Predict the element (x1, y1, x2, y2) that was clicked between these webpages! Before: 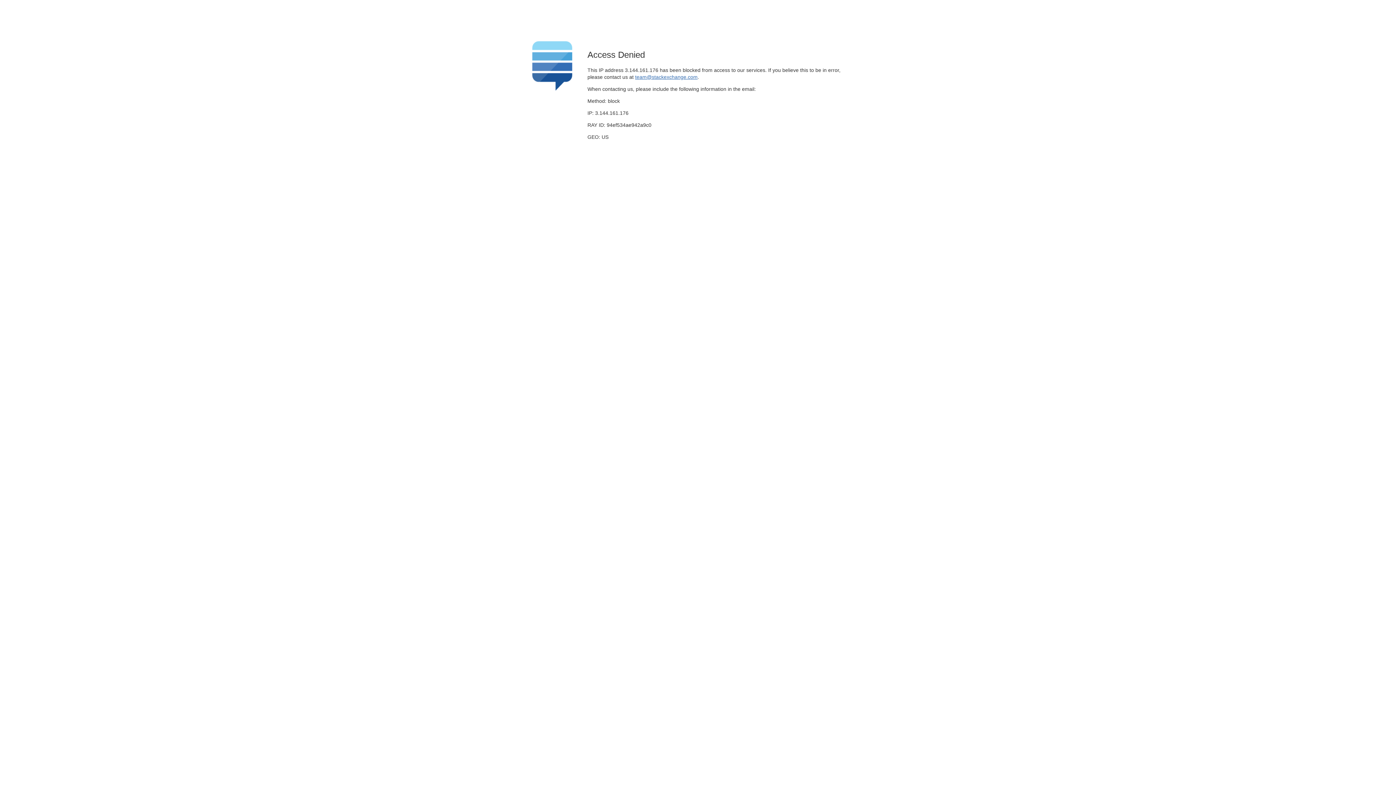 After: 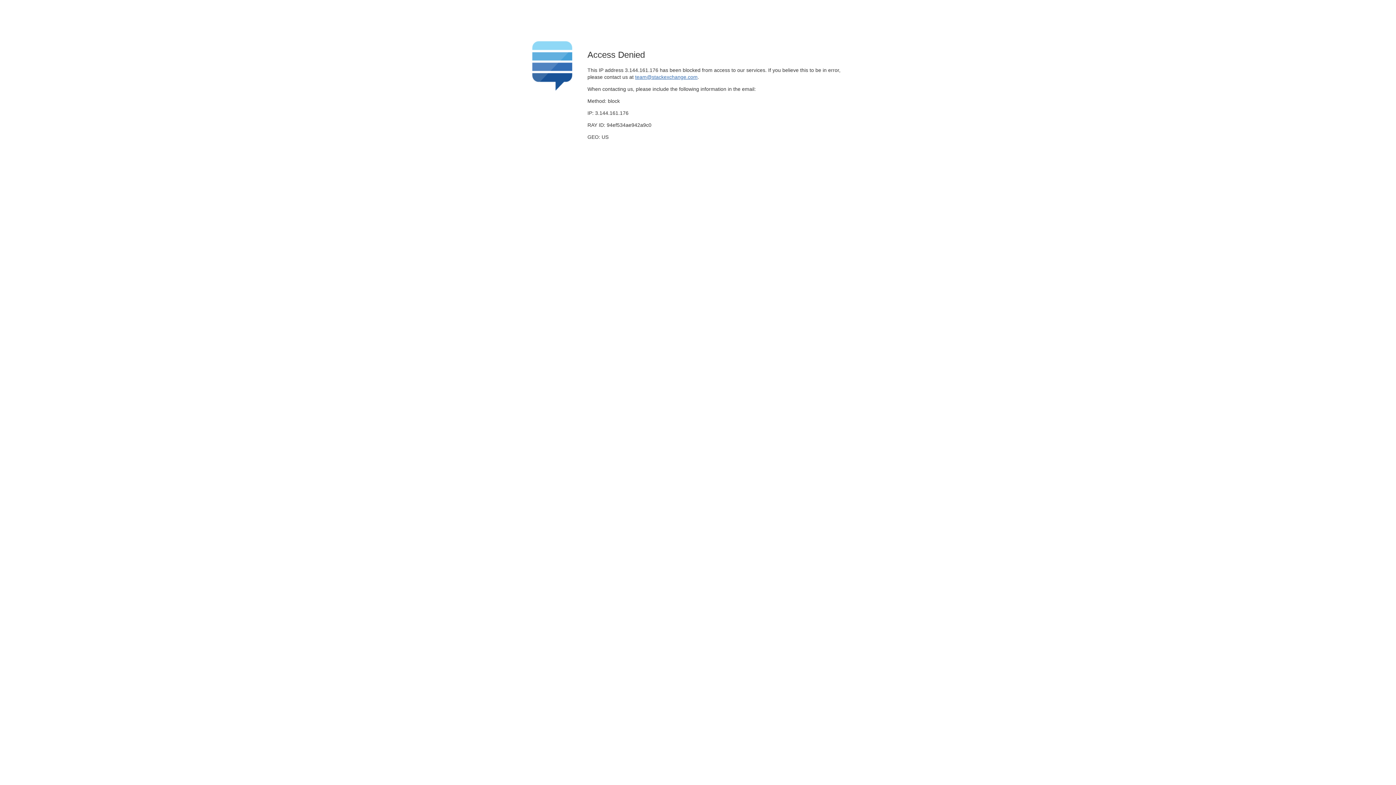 Action: label: team@stackexchange.com bbox: (635, 74, 697, 79)